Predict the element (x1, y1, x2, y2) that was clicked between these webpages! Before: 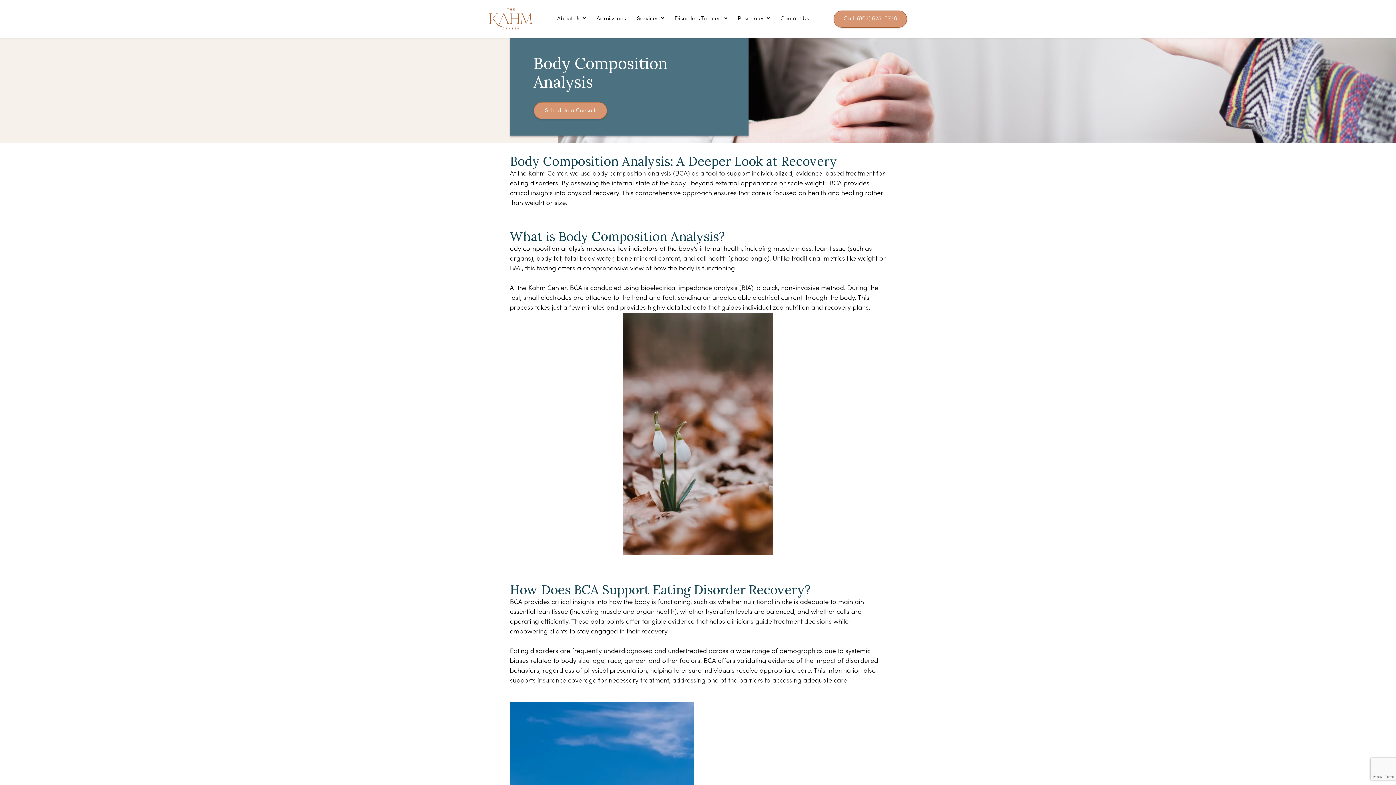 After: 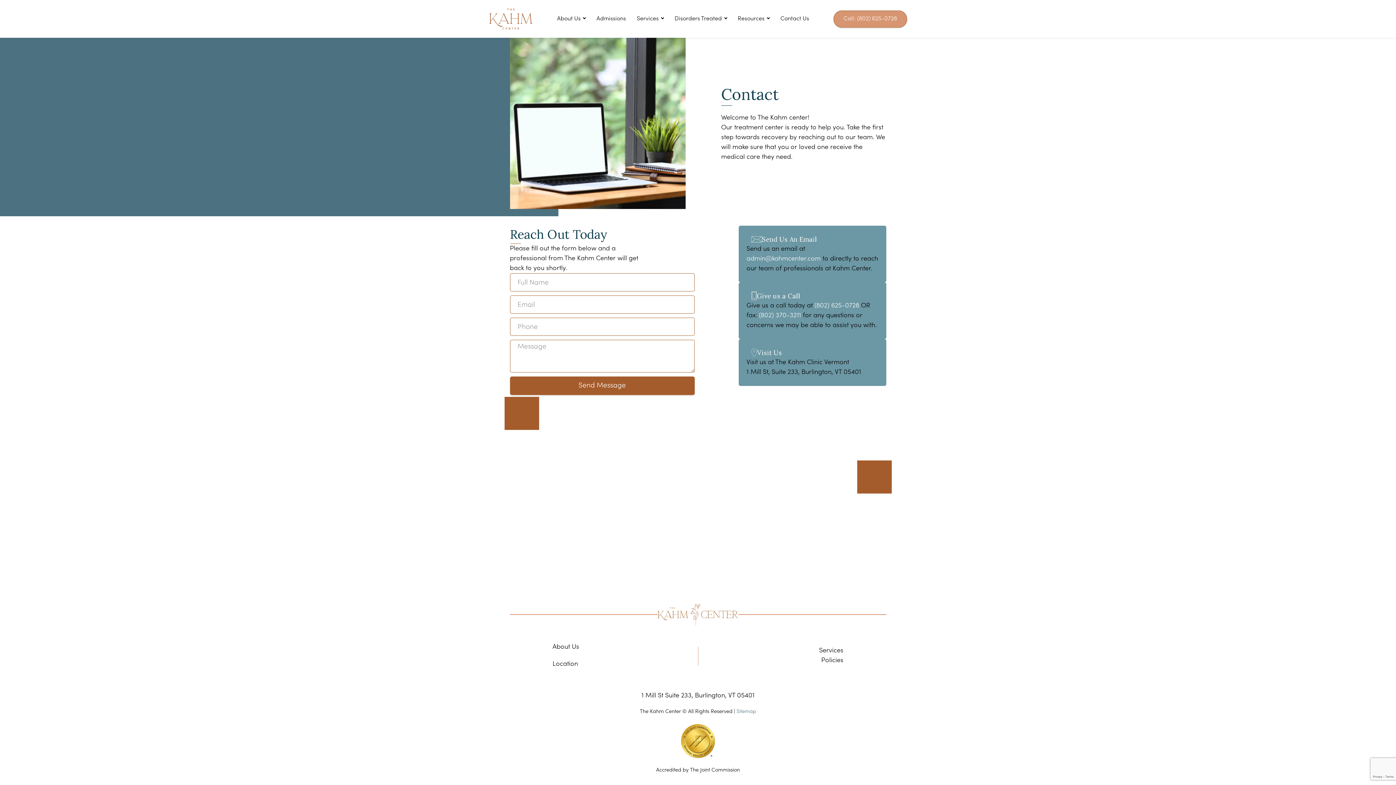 Action: bbox: (533, 102, 607, 119) label: Schedule a Consult